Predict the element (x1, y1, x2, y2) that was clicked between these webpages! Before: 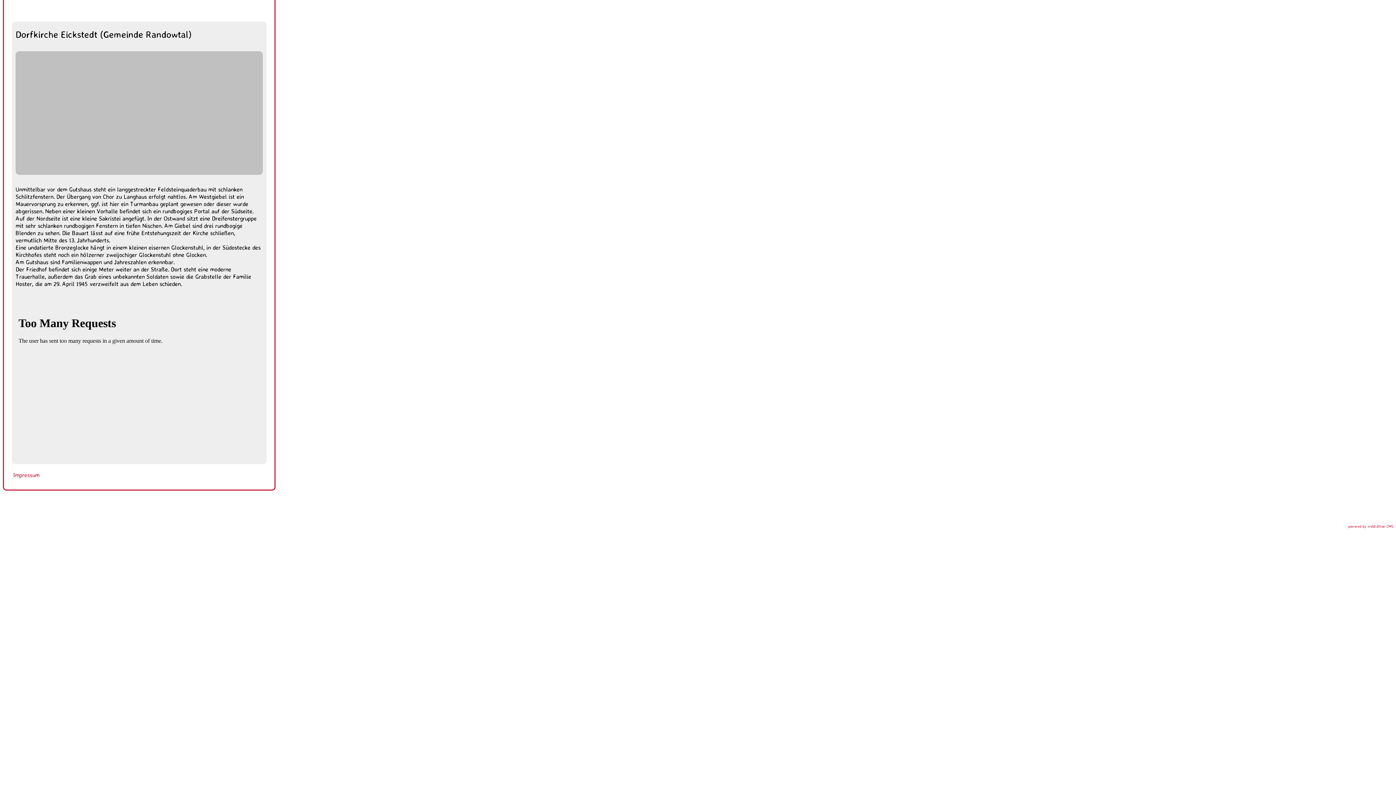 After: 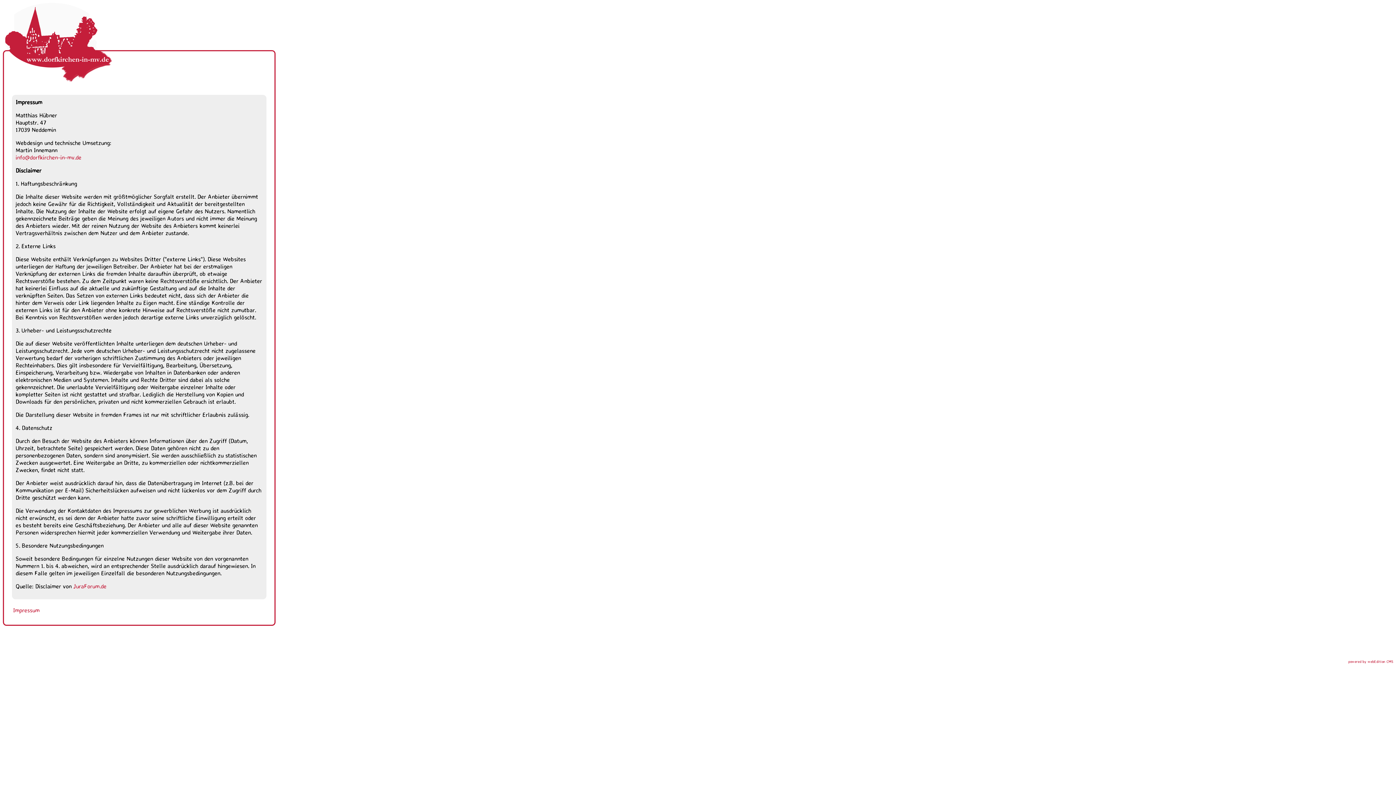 Action: bbox: (13, 471, 39, 478) label: Impressum